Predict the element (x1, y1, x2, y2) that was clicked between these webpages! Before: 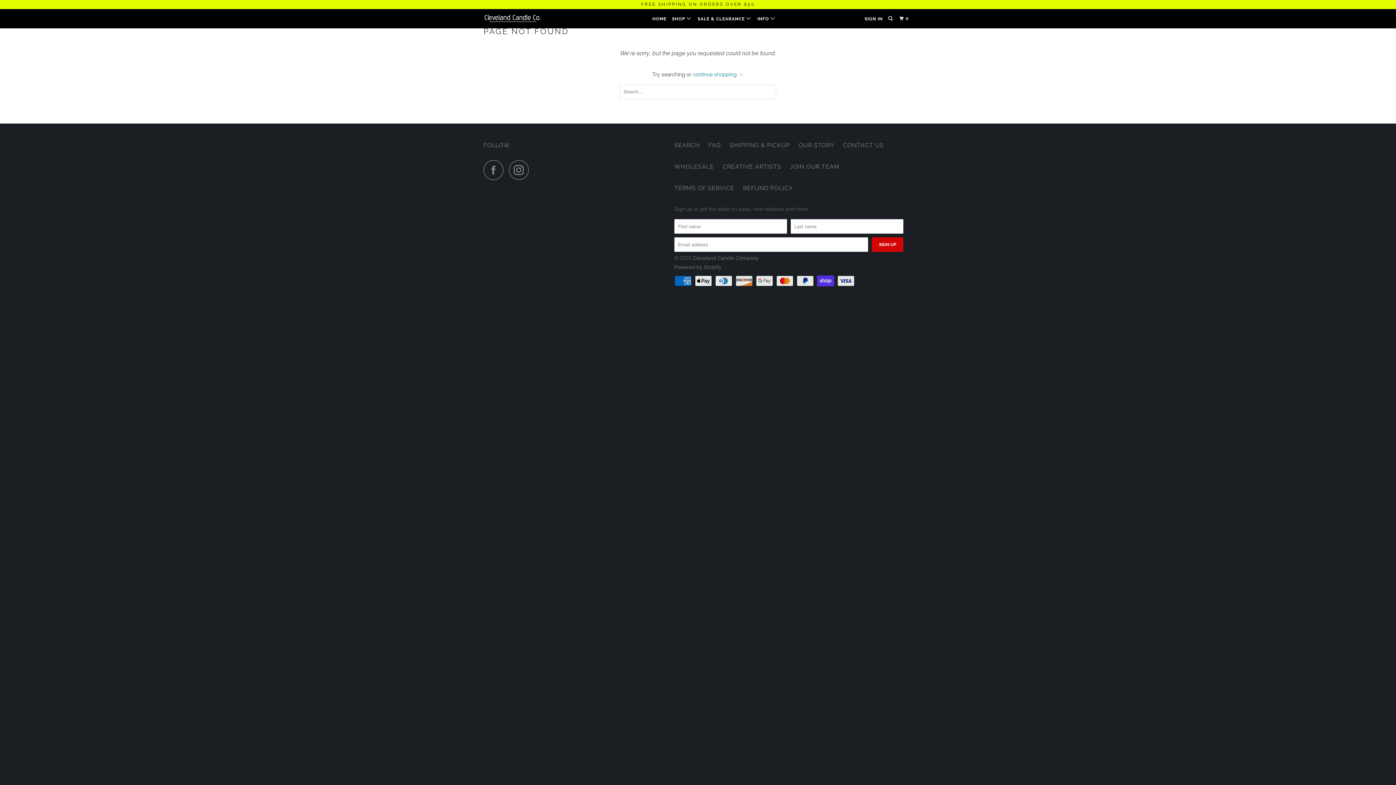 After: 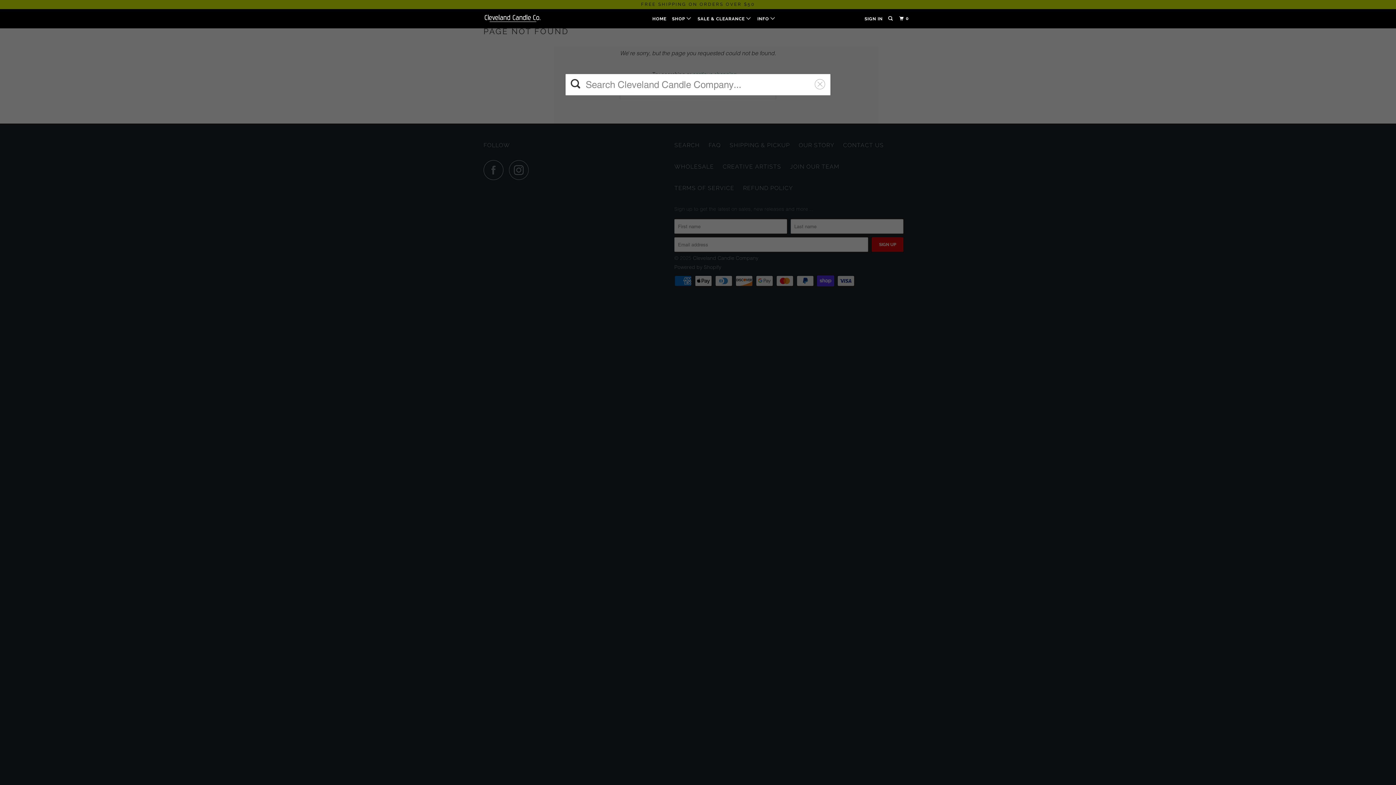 Action: bbox: (886, 12, 895, 24)